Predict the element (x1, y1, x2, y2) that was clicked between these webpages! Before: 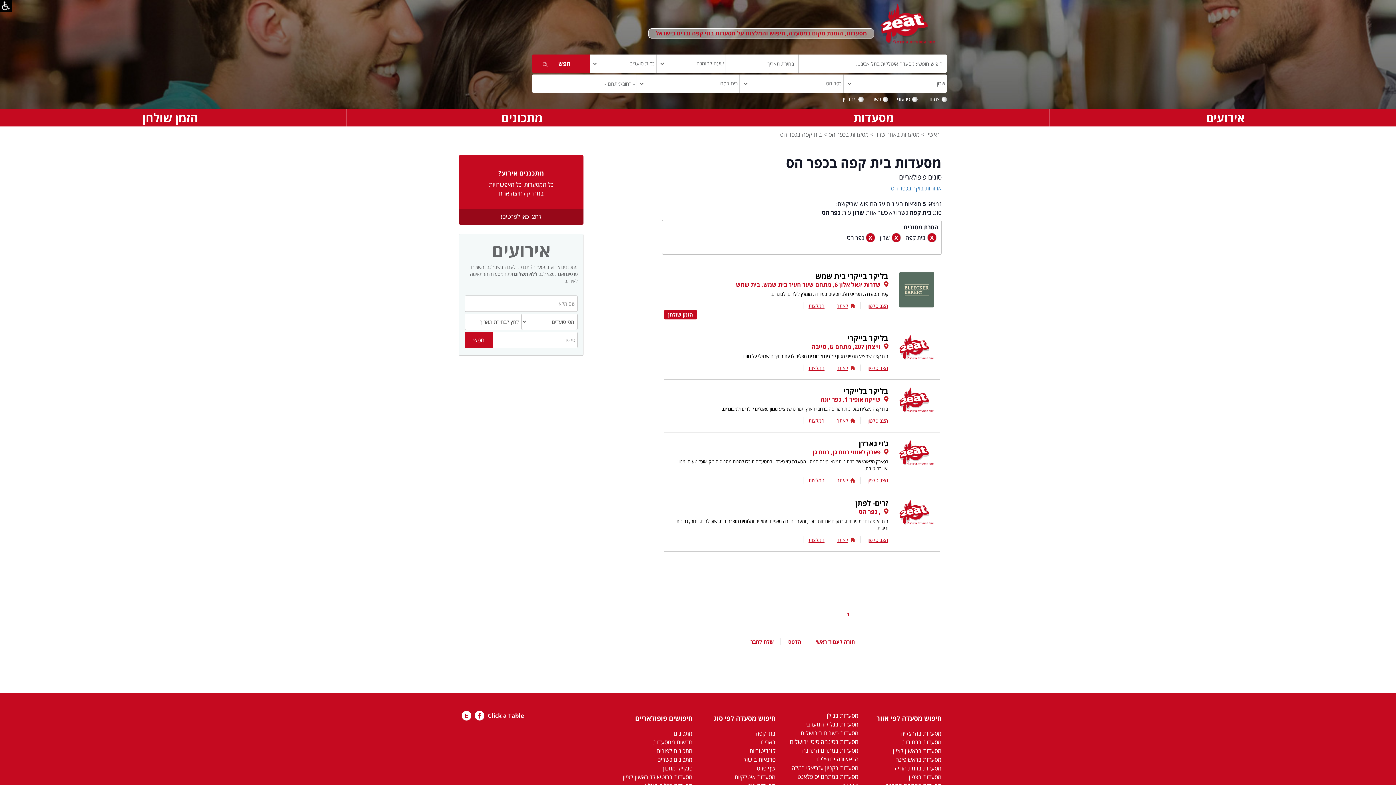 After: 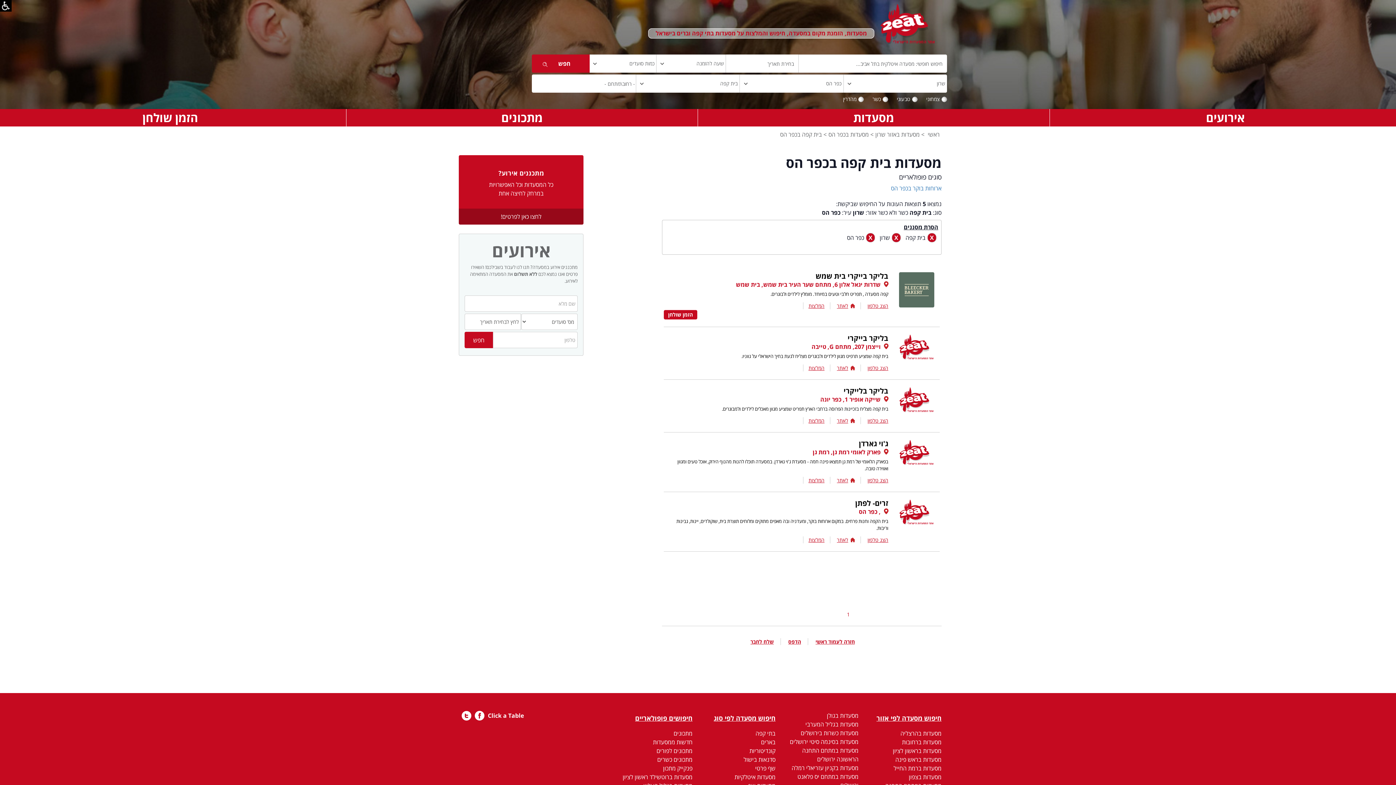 Action: bbox: (844, 610, 852, 618) label: 1